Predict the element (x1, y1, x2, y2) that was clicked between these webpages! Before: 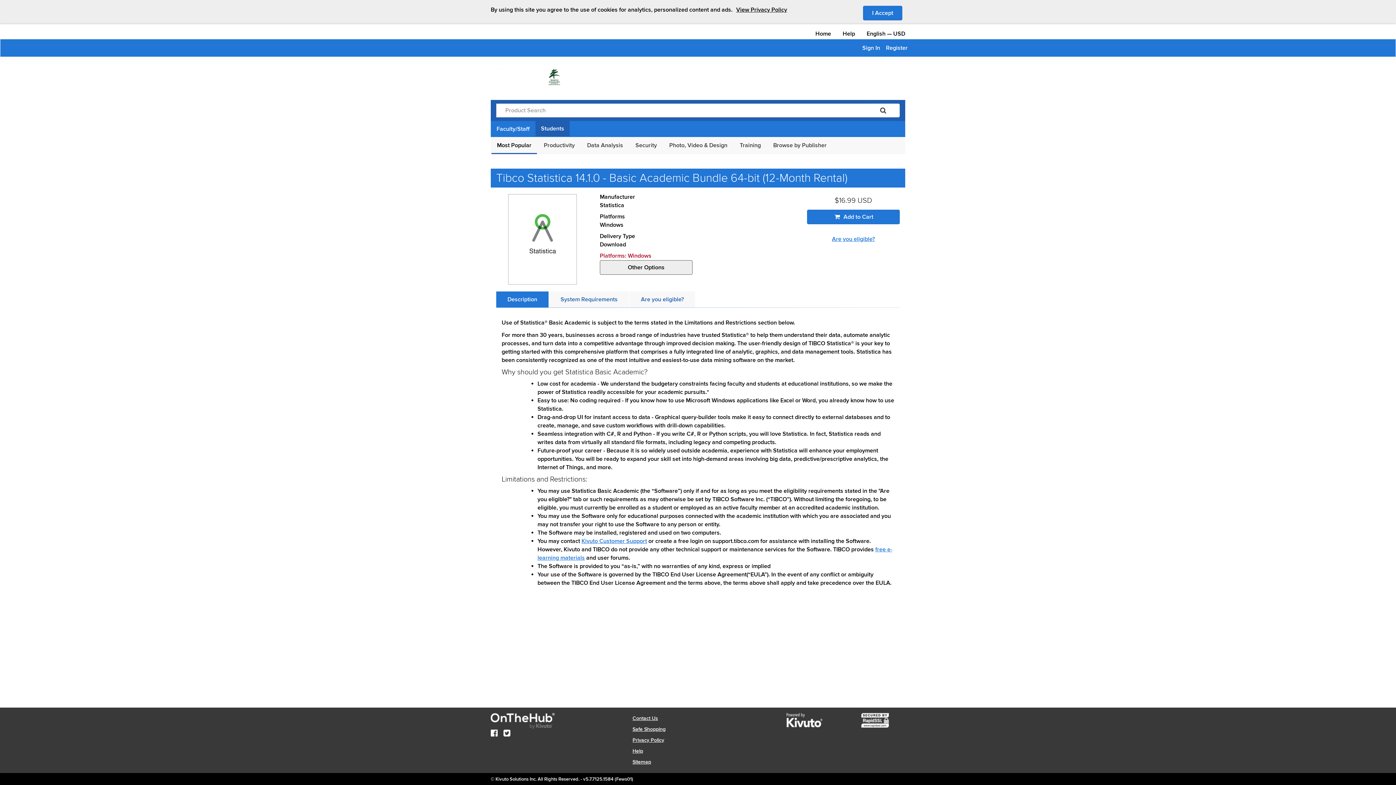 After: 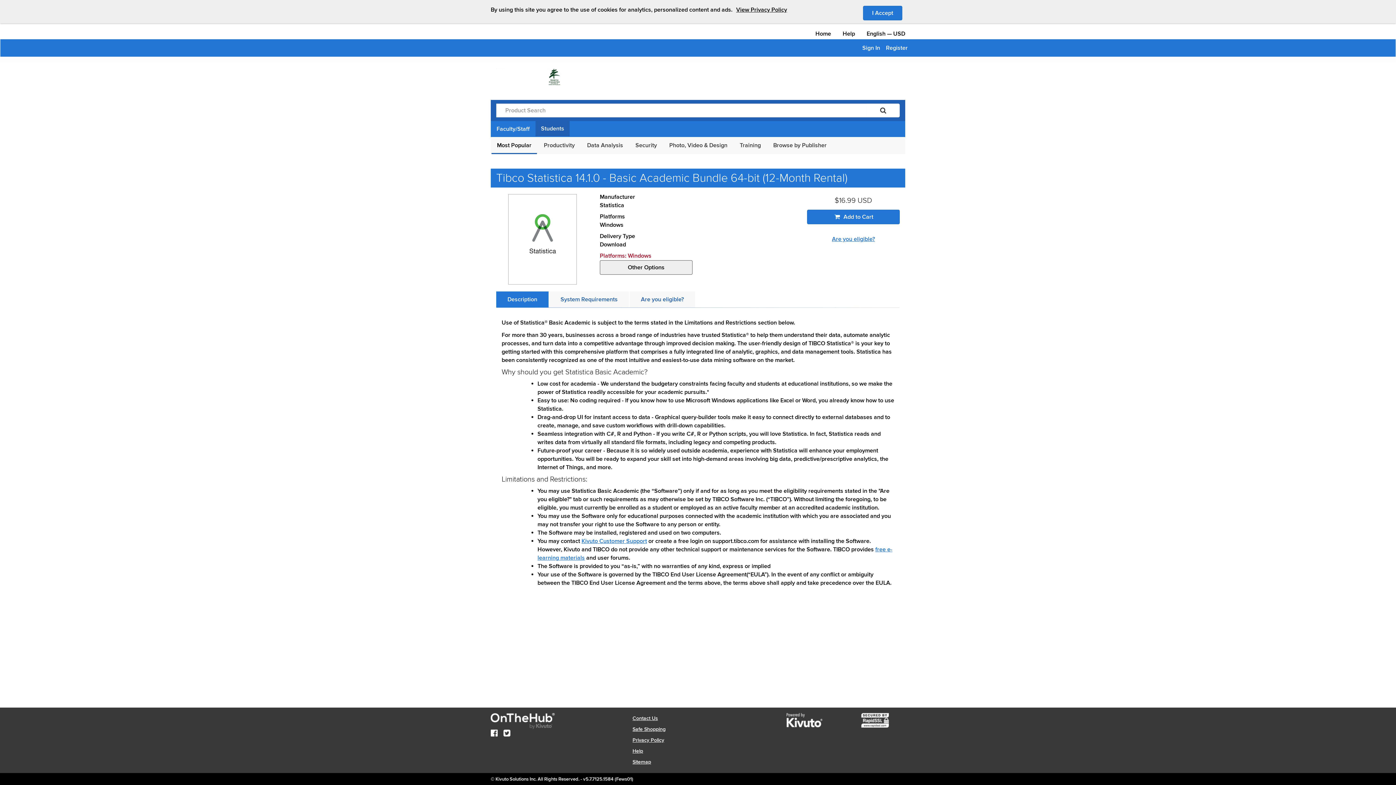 Action: bbox: (600, 260, 692, 274) label: Other Options